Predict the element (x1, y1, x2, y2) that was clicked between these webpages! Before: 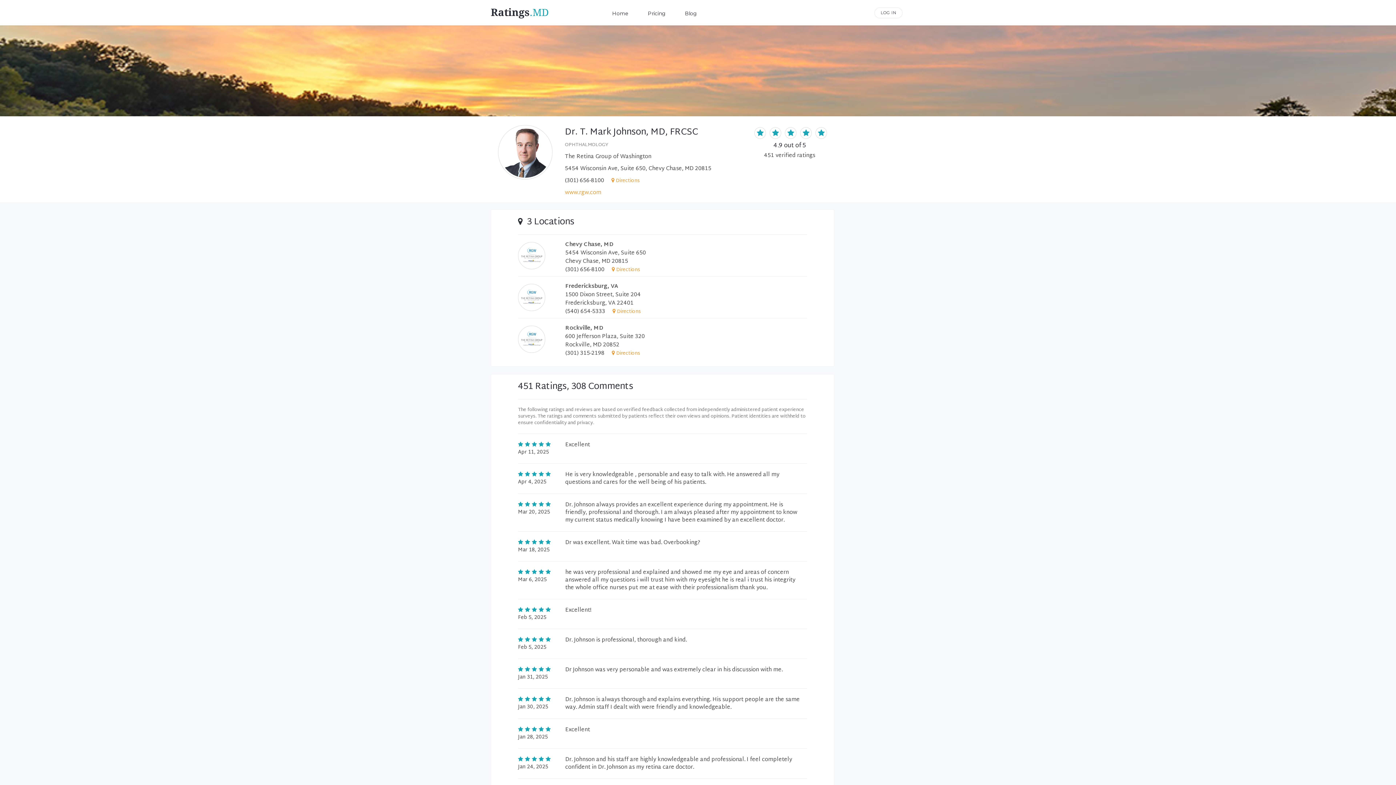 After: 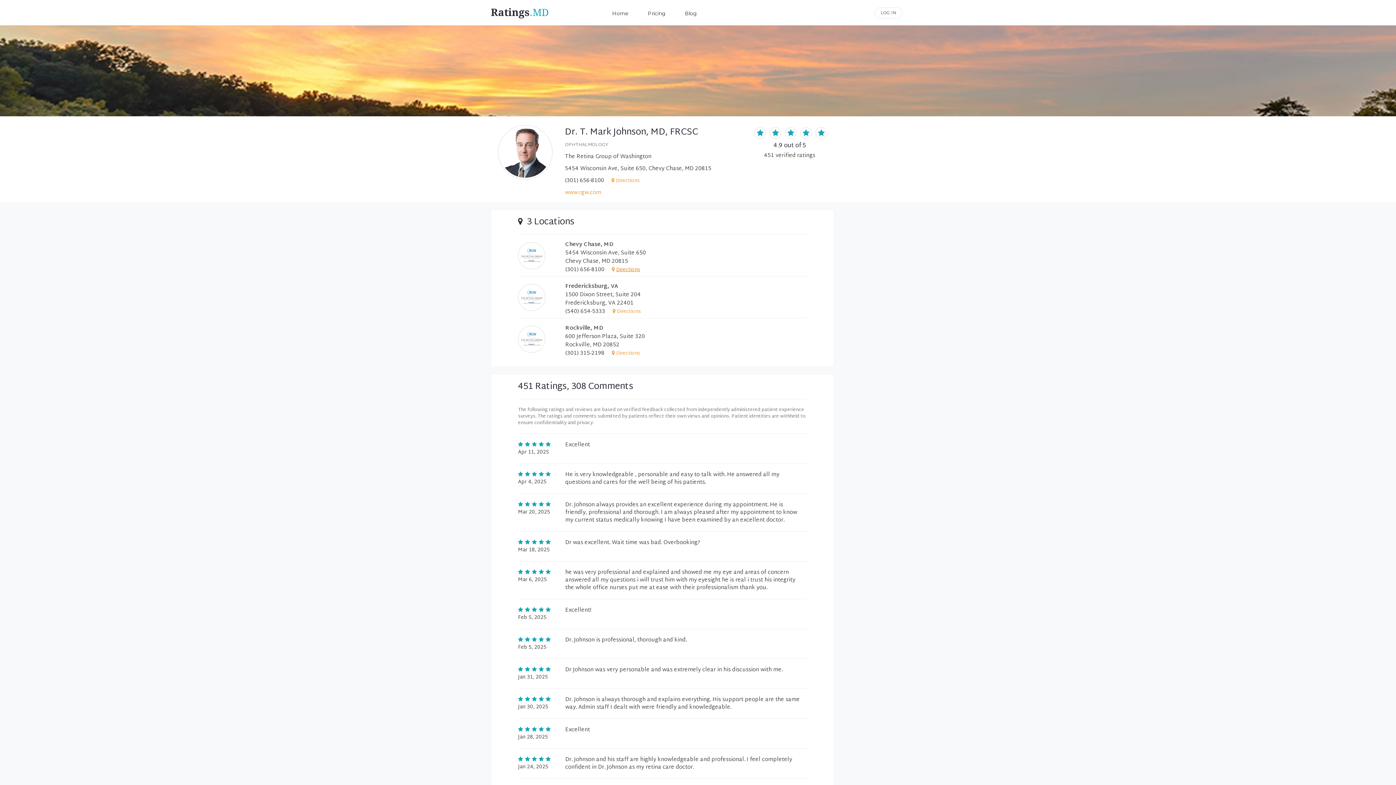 Action: bbox: (616, 265, 640, 274) label: Directions